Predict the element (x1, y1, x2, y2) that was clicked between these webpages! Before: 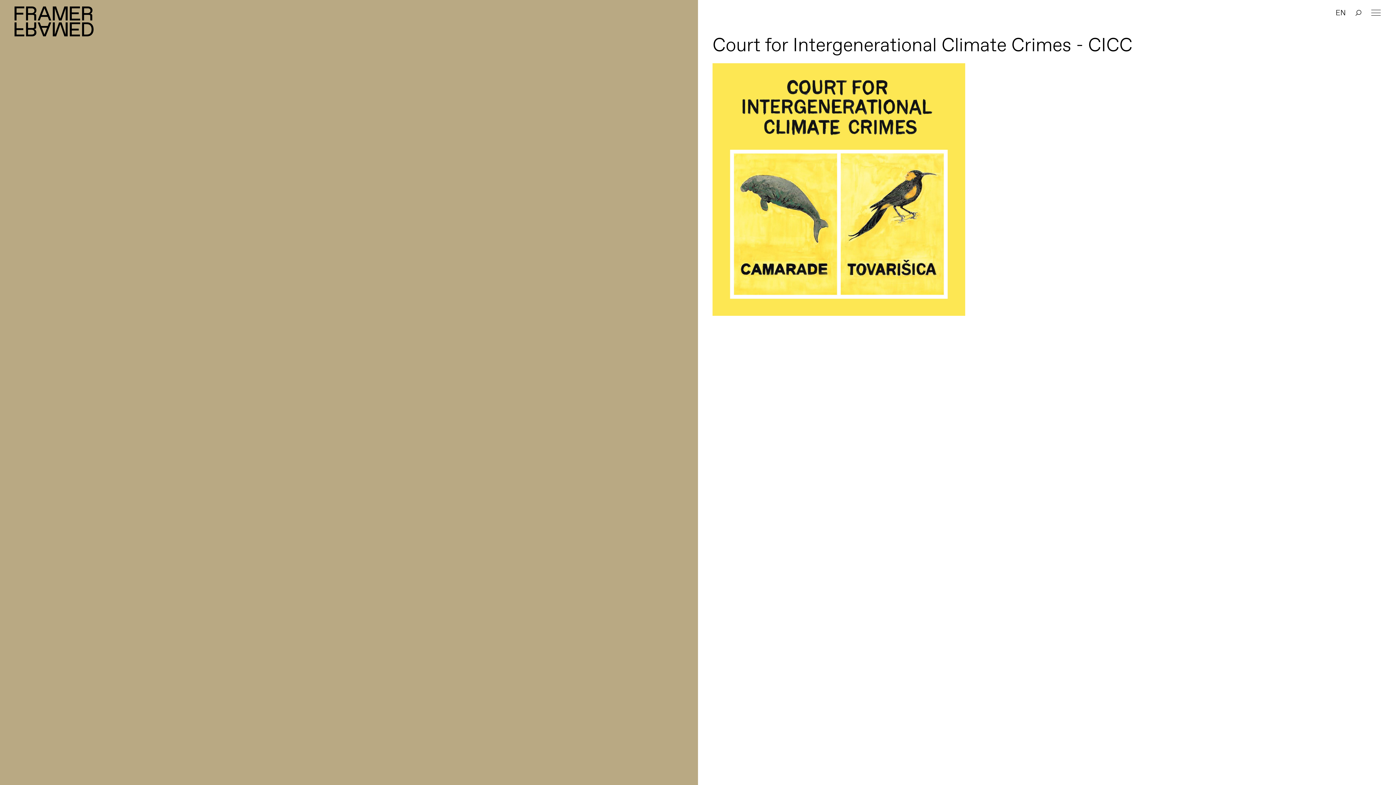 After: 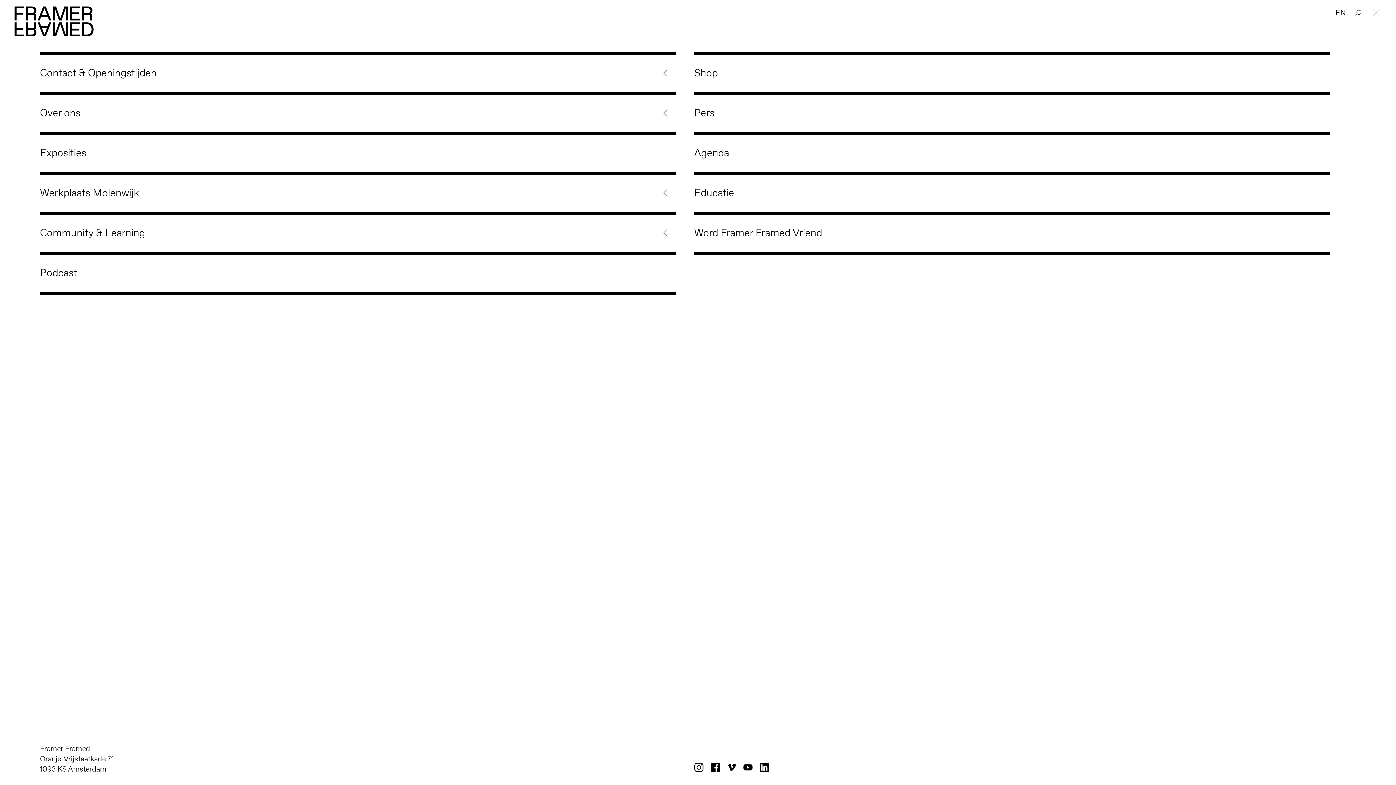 Action: bbox: (1370, 5, 1381, 15)